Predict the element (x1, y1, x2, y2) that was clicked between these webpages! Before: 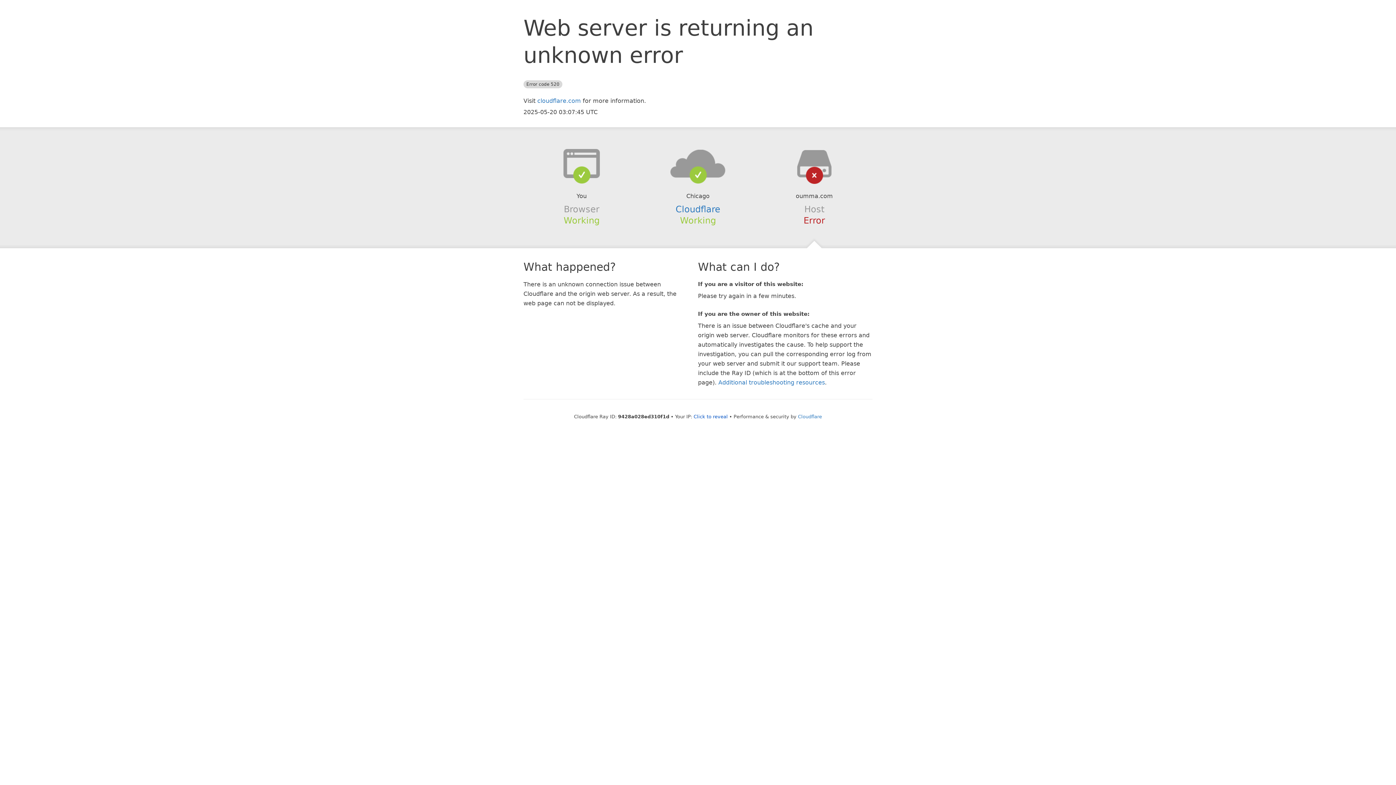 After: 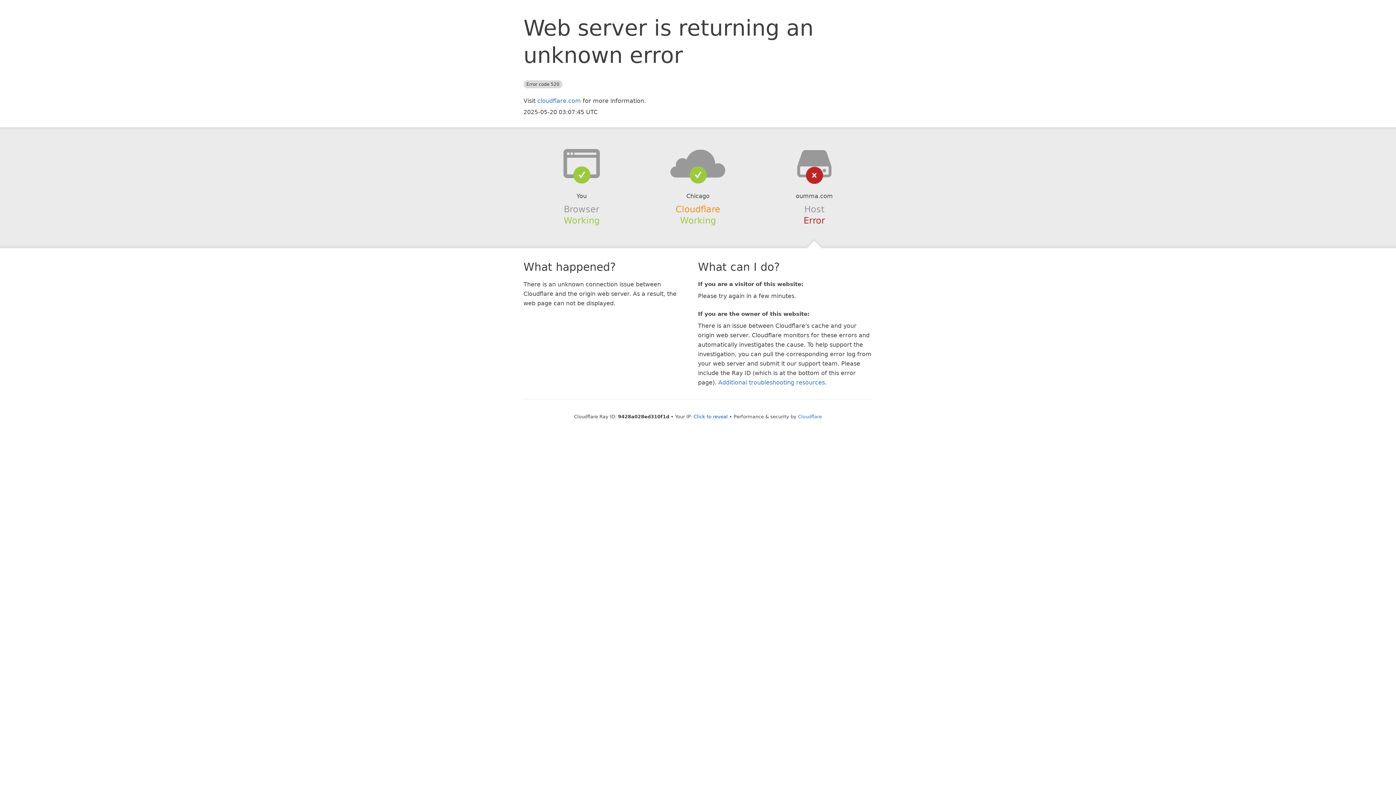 Action: bbox: (675, 204, 720, 214) label: Cloudflare